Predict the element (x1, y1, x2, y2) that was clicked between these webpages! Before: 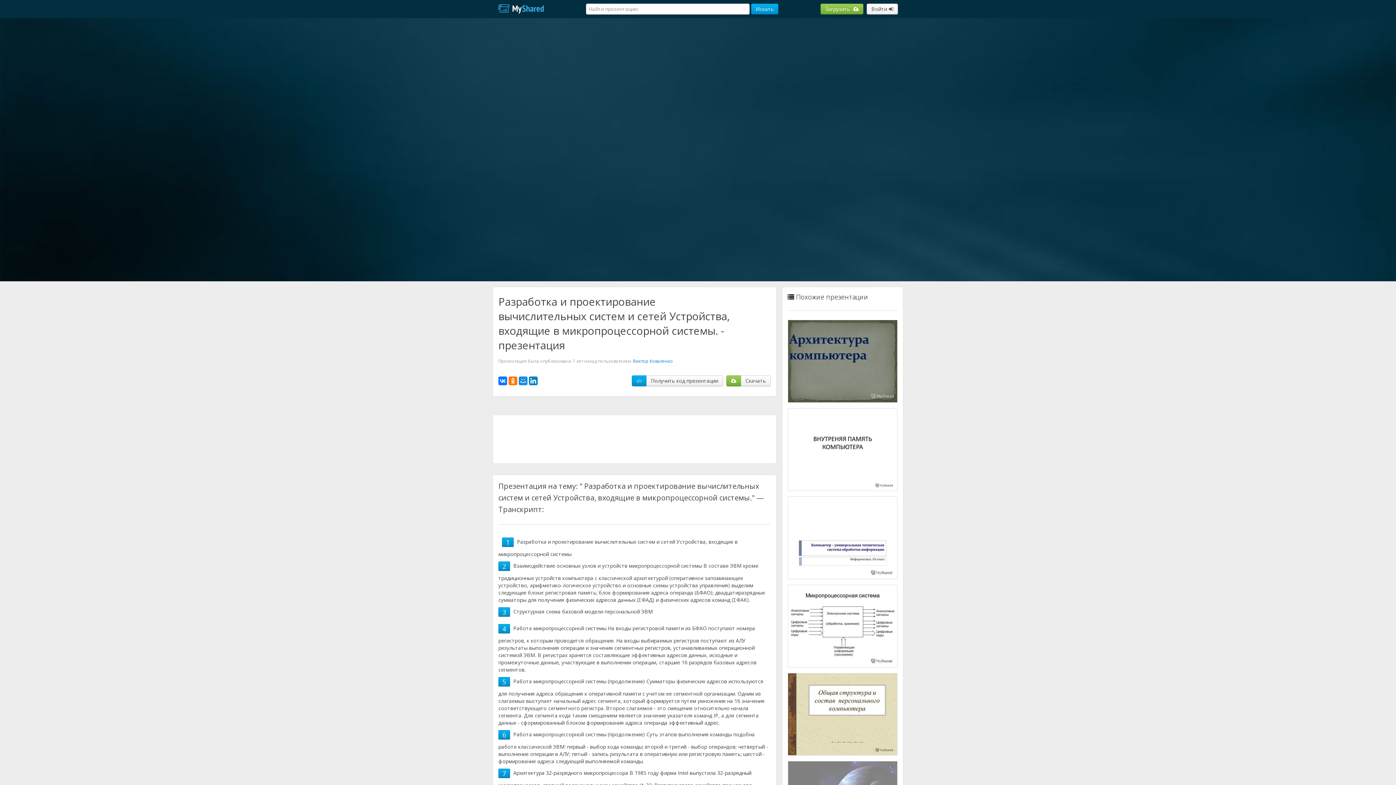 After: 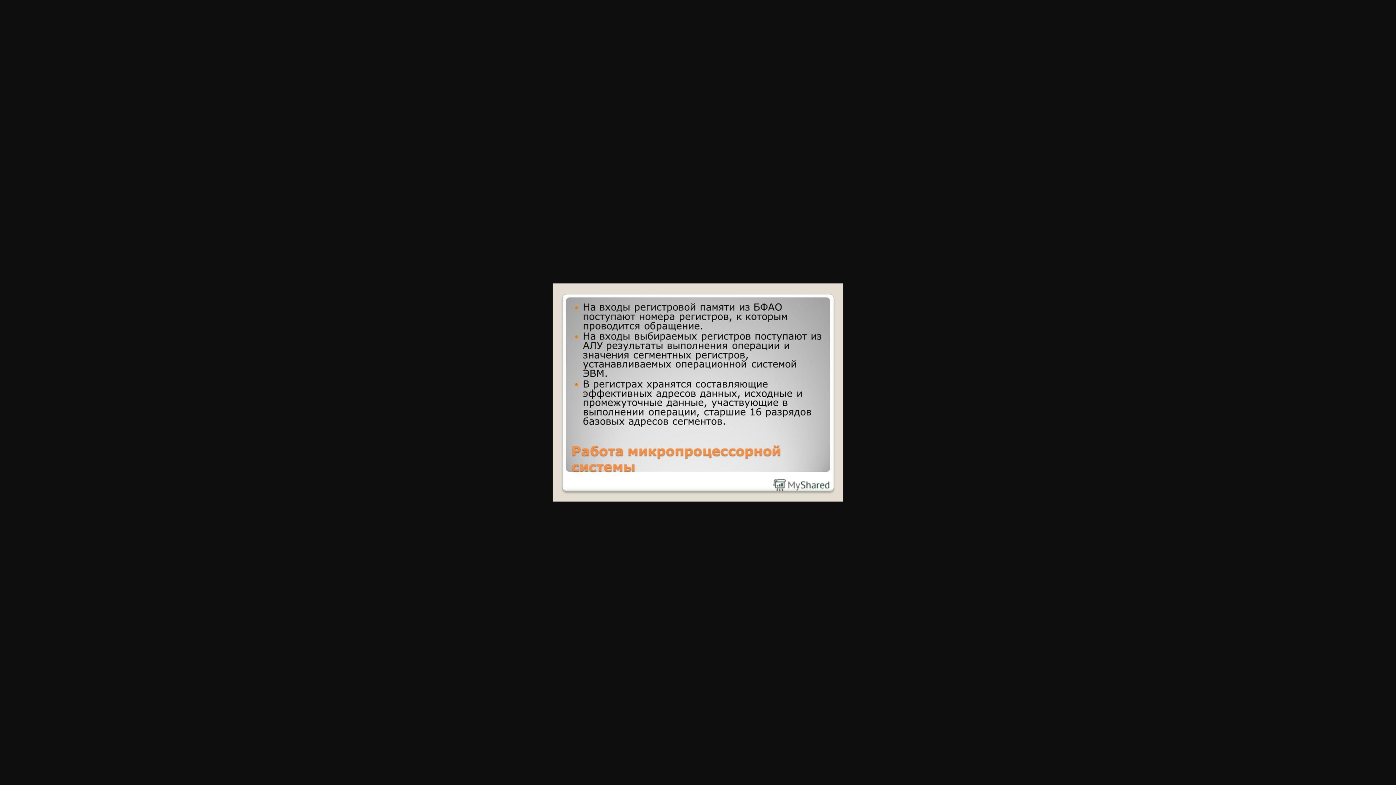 Action: bbox: (502, 620, 506, 629) label: 4